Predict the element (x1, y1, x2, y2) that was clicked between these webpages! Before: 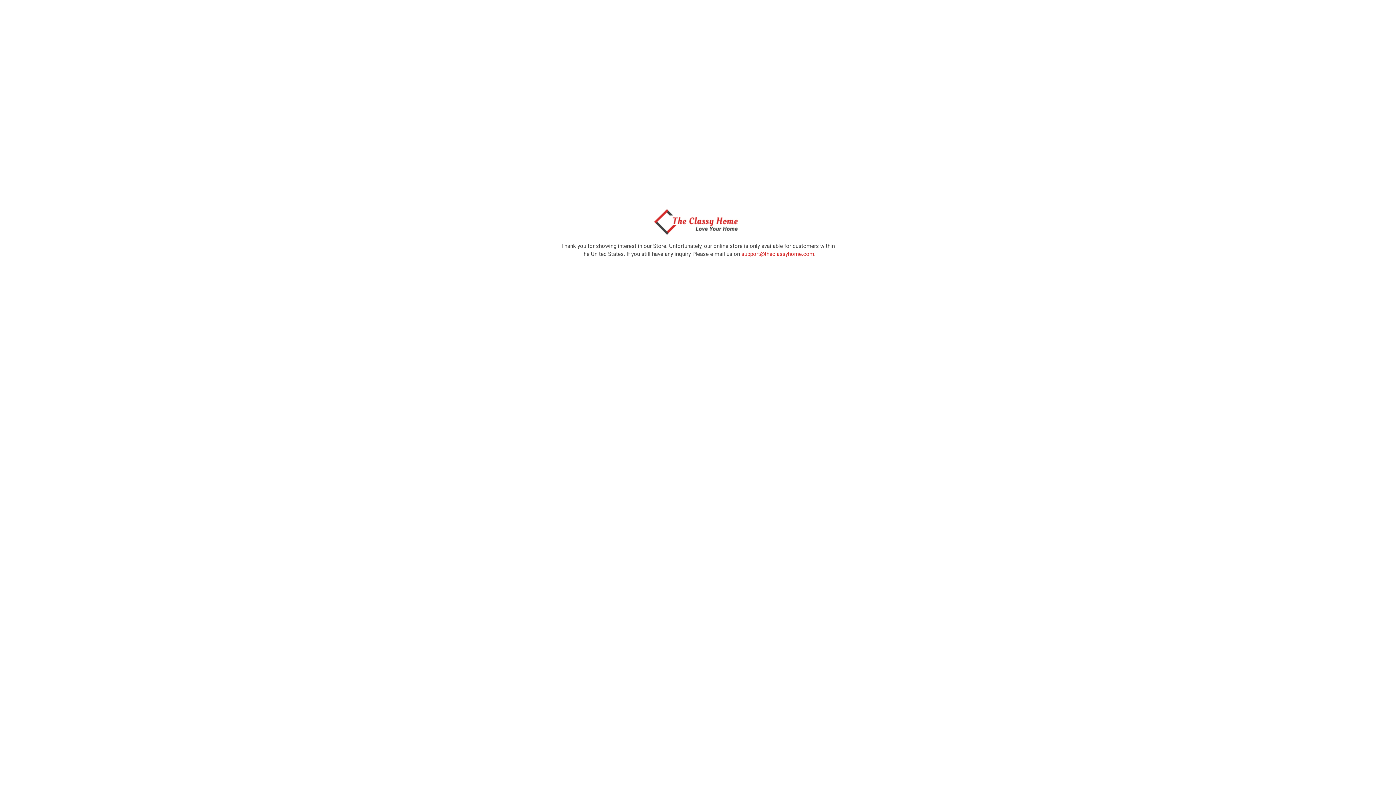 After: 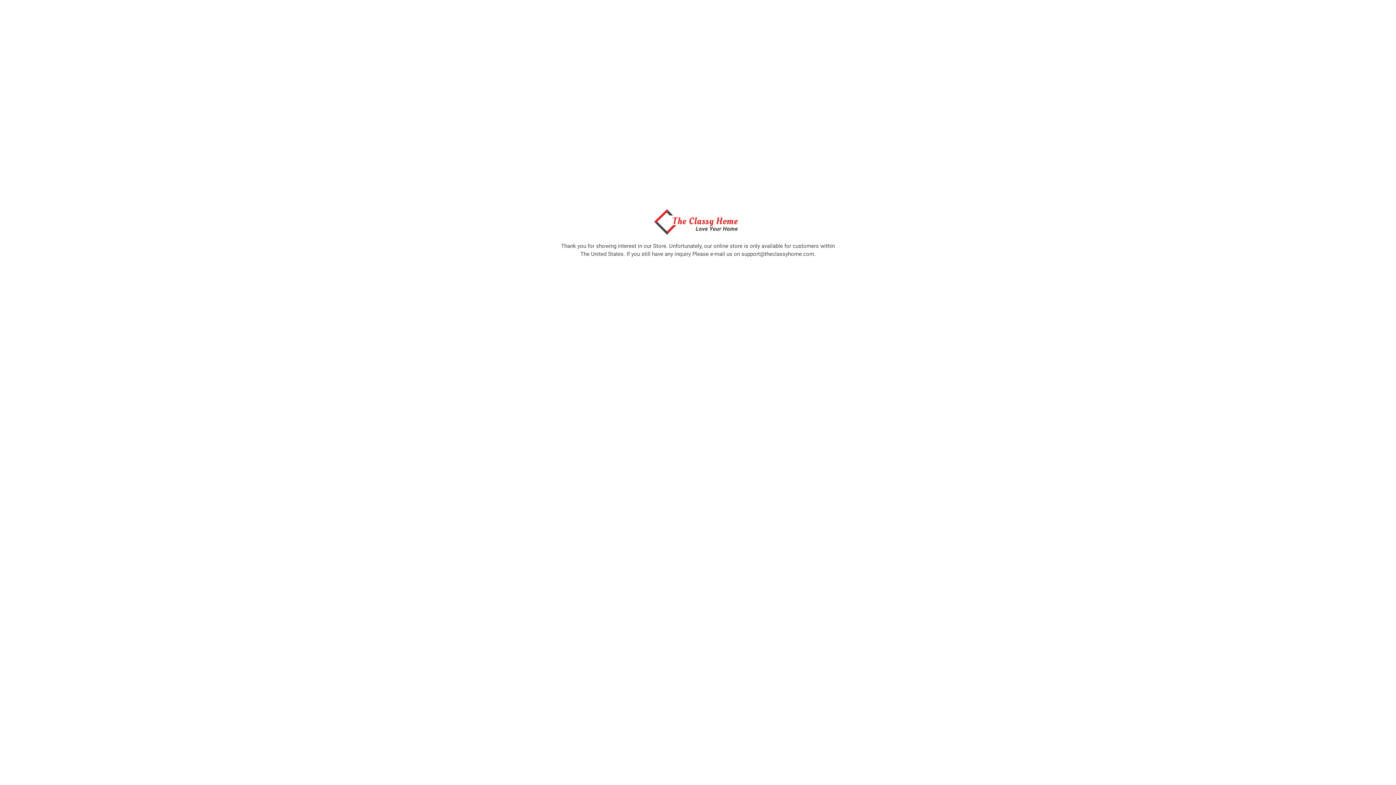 Action: label: support@theclassyhome.com bbox: (741, 250, 814, 257)